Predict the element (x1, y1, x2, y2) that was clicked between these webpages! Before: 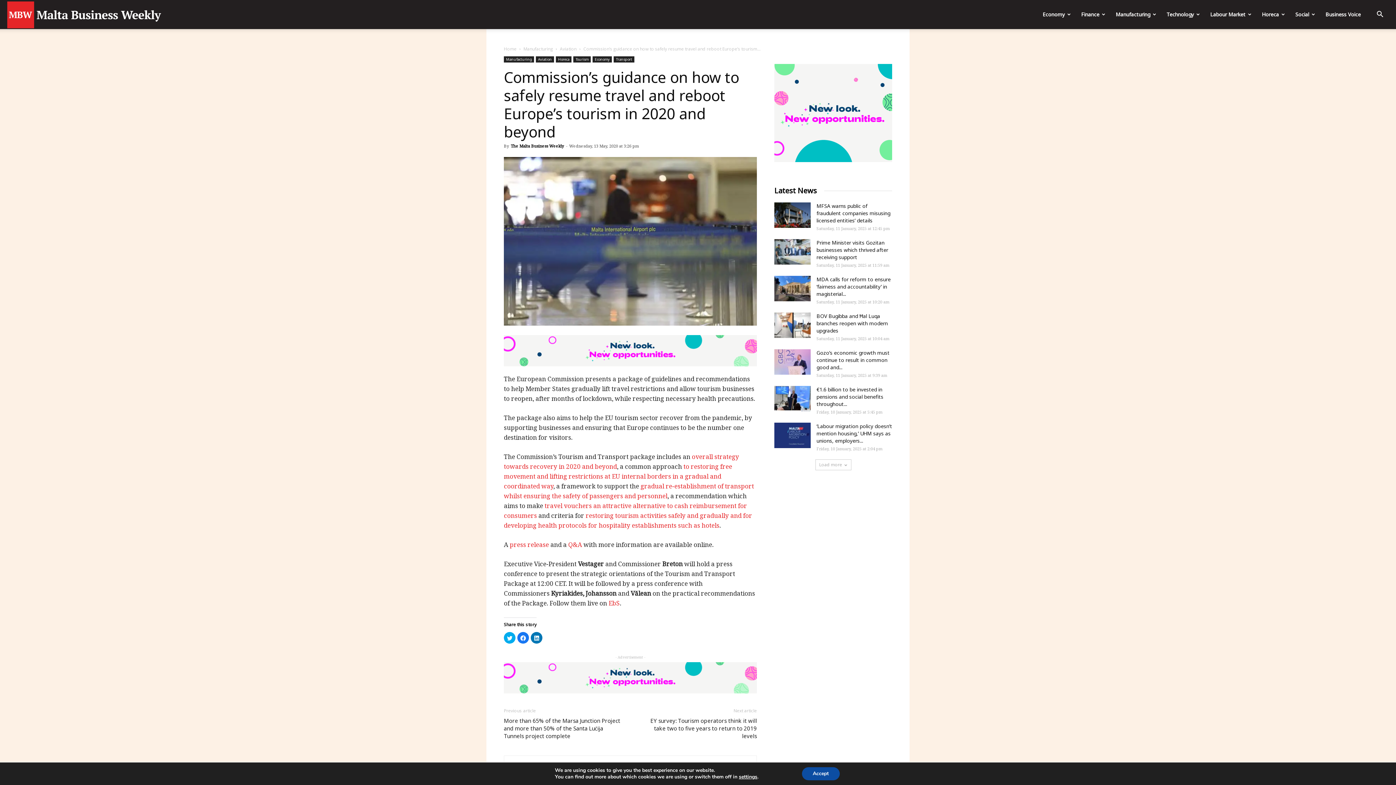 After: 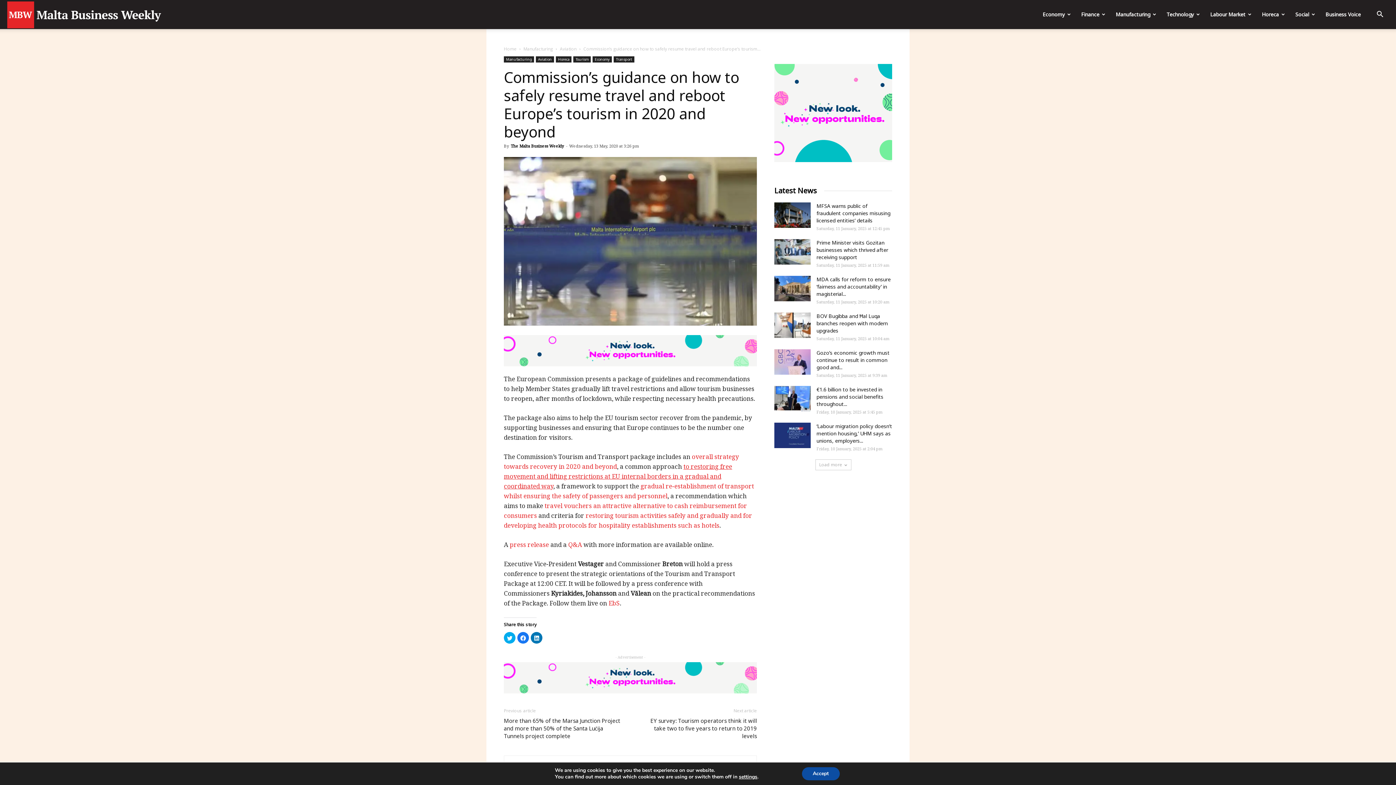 Action: bbox: (504, 462, 732, 490) label: to restoring free movement and lifting restrictions at EU internal borders in a gradual and coordinated way